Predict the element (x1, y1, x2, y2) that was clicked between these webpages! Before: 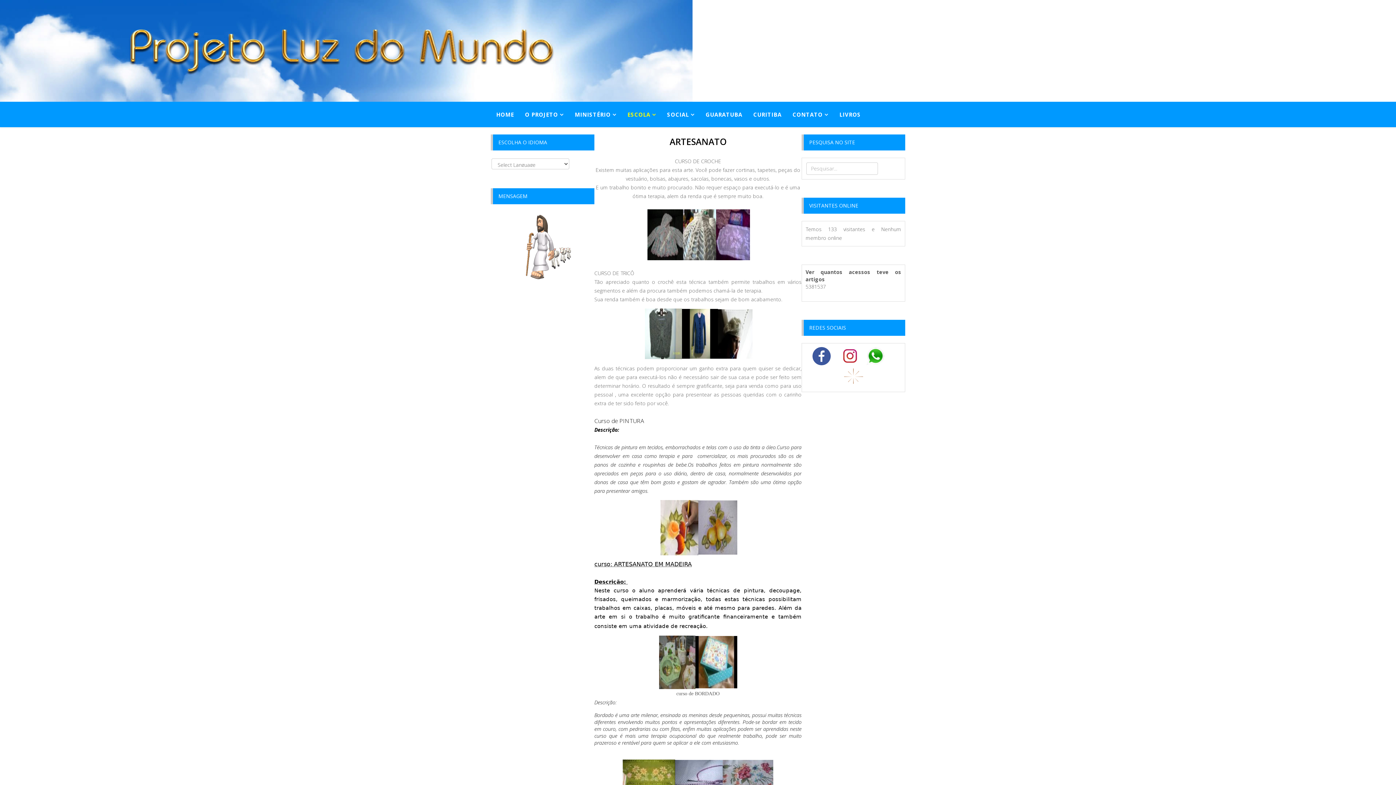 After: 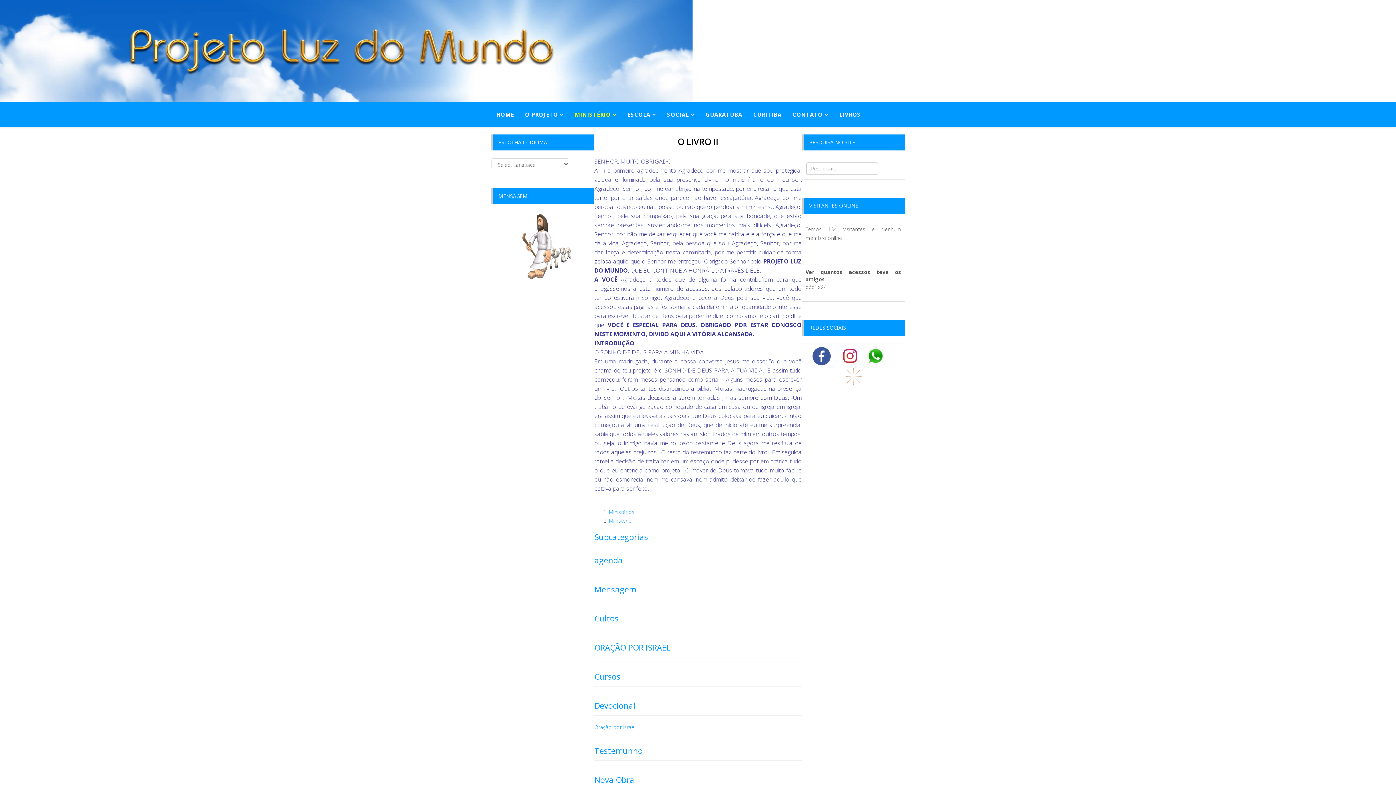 Action: bbox: (569, 101, 622, 127) label: MINISTÉRIO